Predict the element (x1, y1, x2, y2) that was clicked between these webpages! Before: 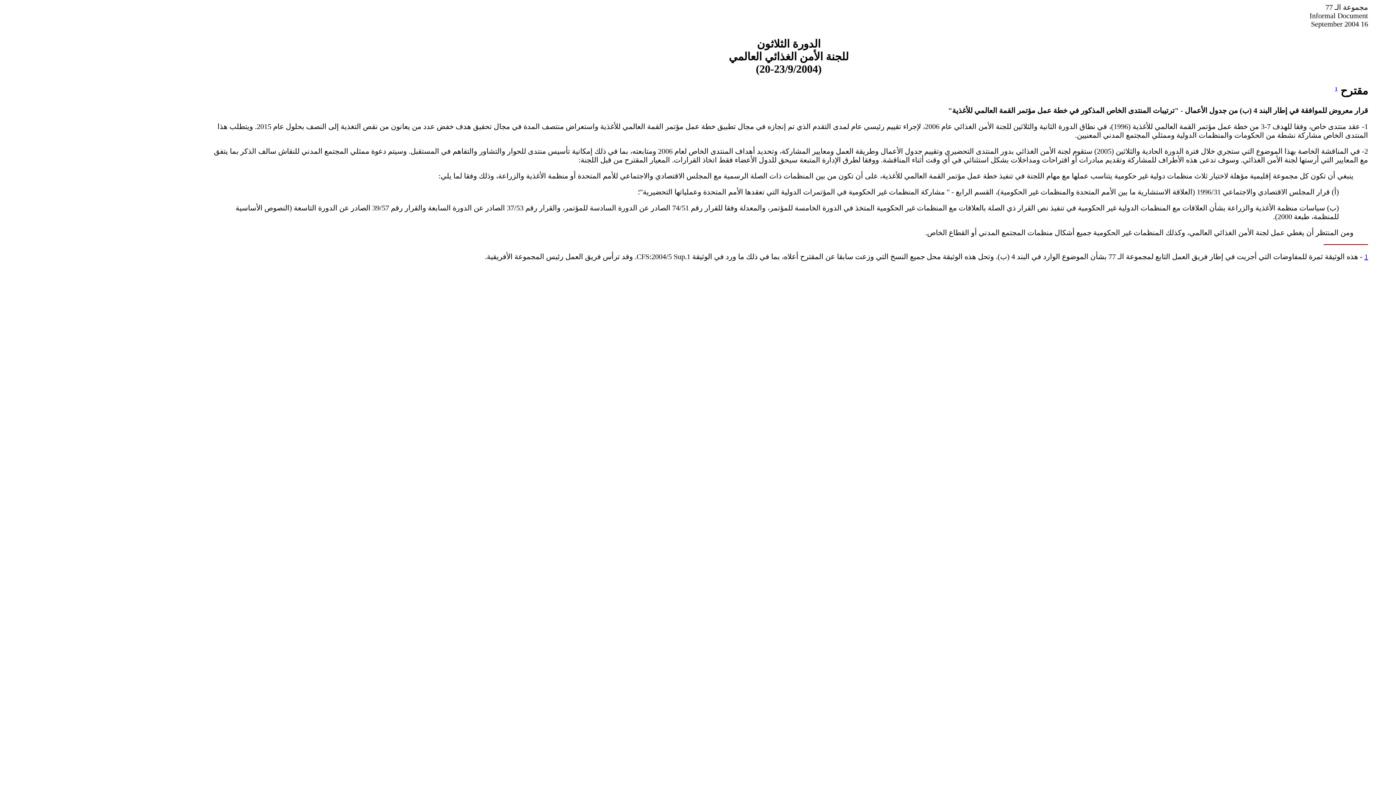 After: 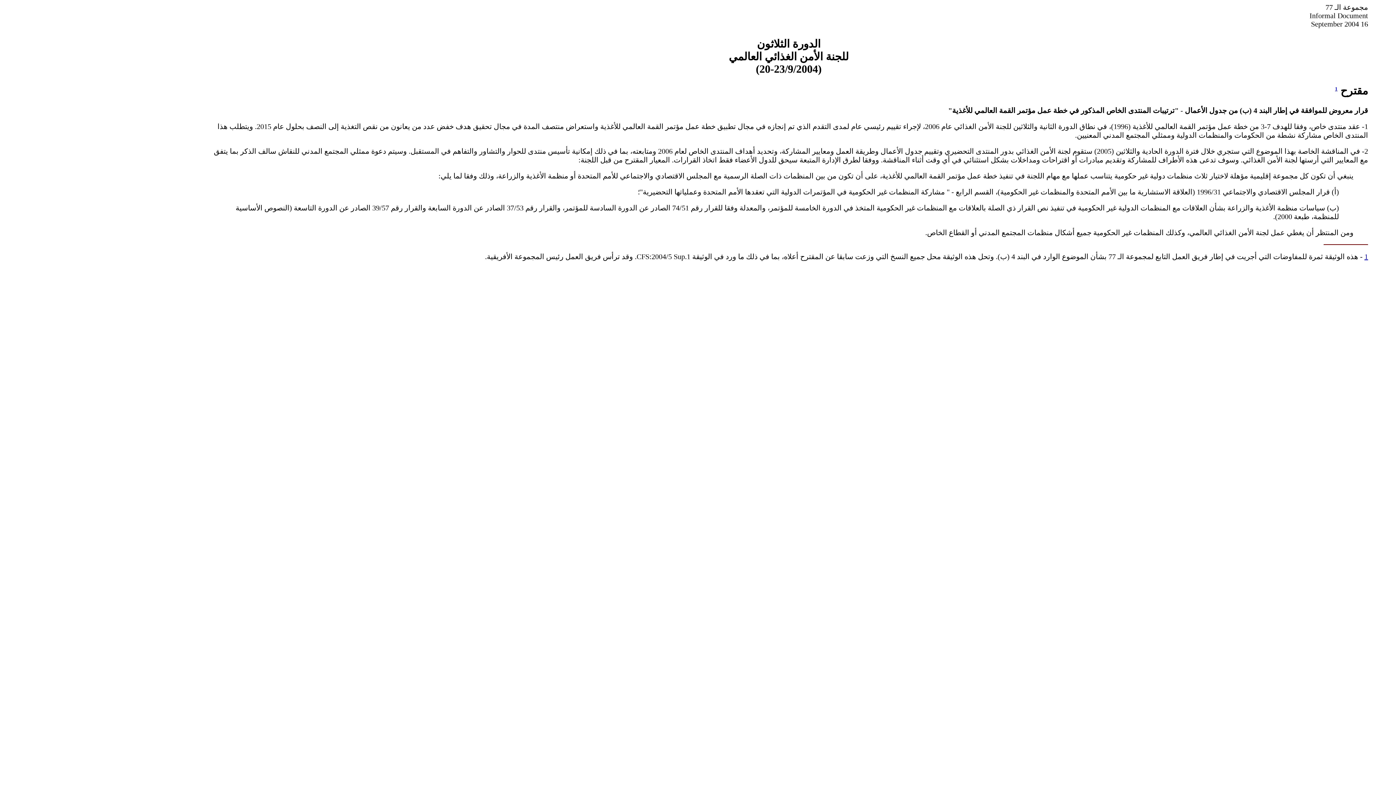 Action: label: 1 bbox: (1335, 84, 1337, 96)